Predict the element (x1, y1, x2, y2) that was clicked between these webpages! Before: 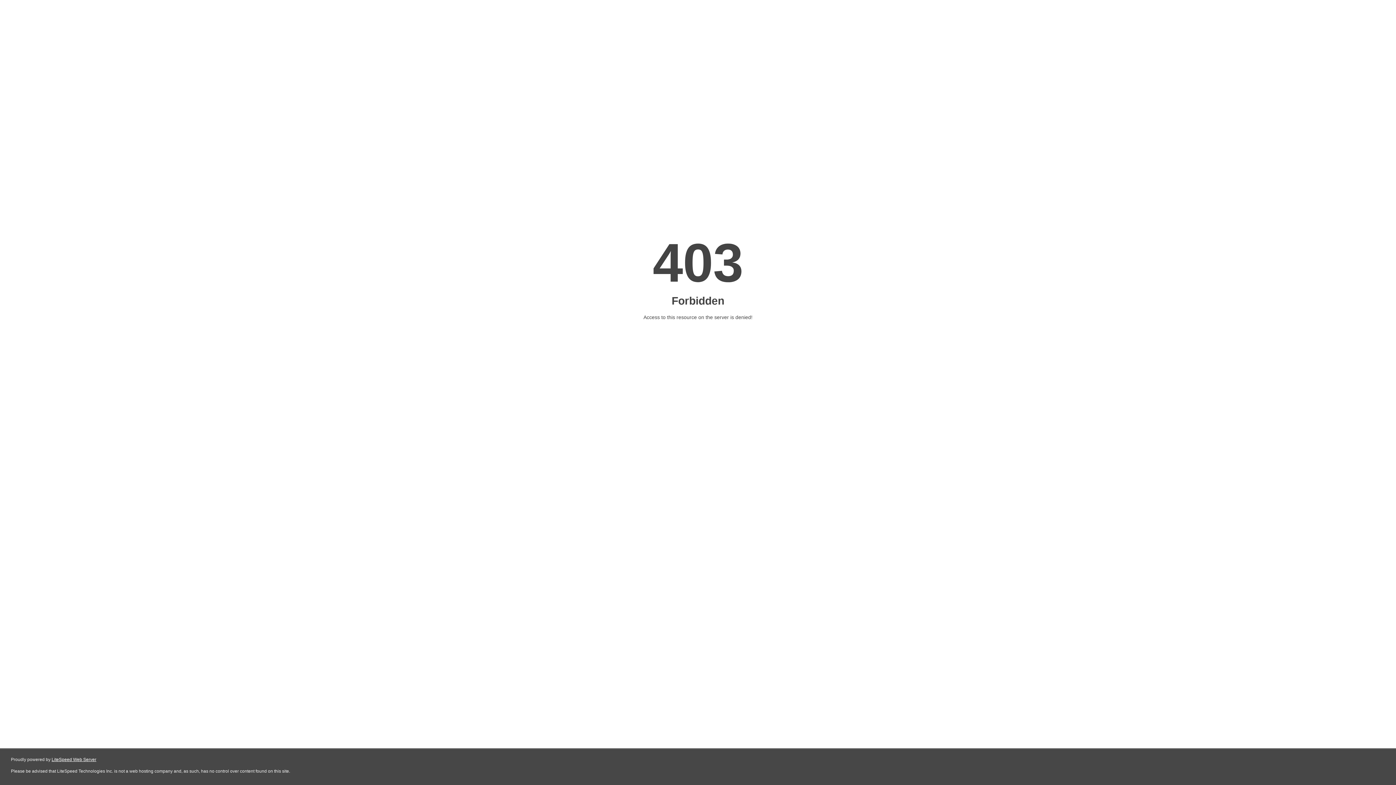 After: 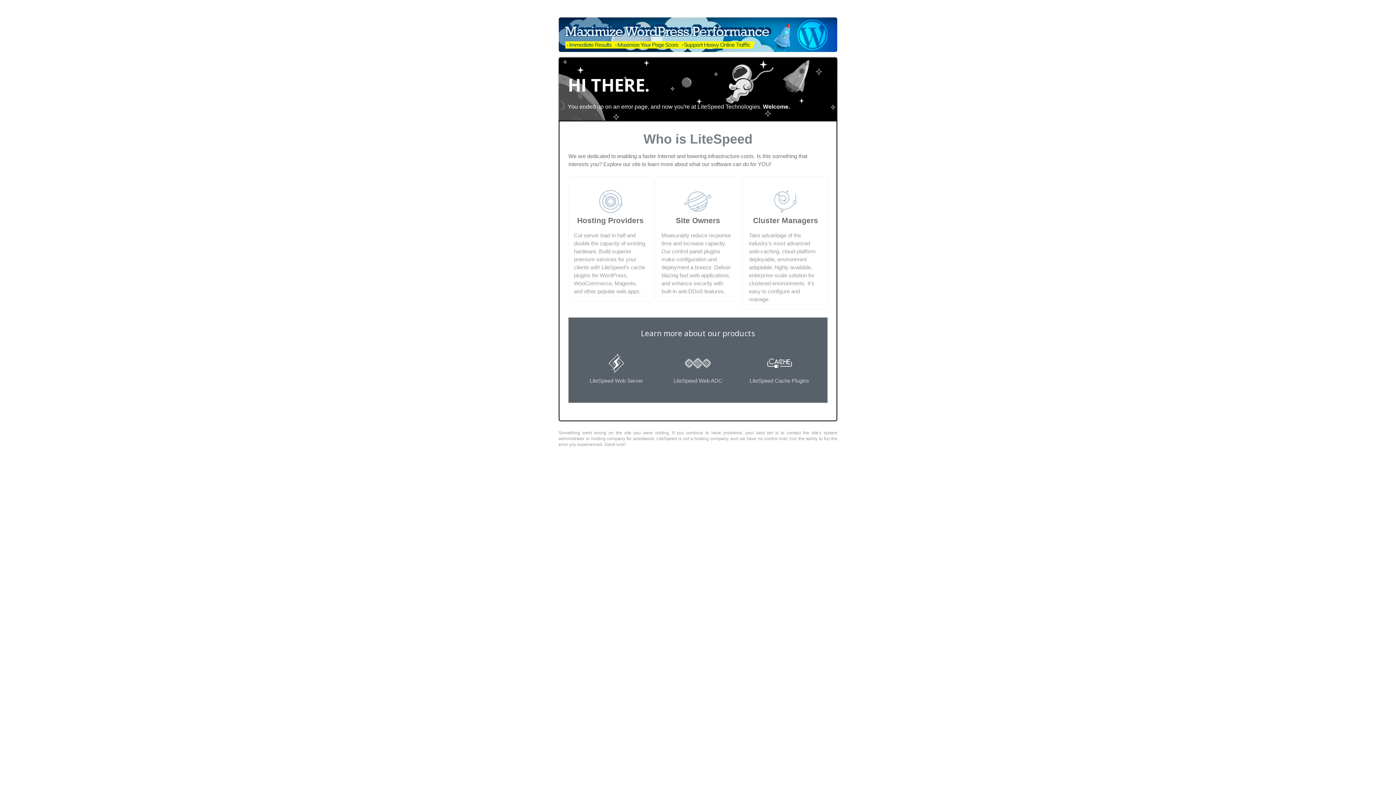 Action: bbox: (51, 757, 96, 762) label: LiteSpeed Web Server